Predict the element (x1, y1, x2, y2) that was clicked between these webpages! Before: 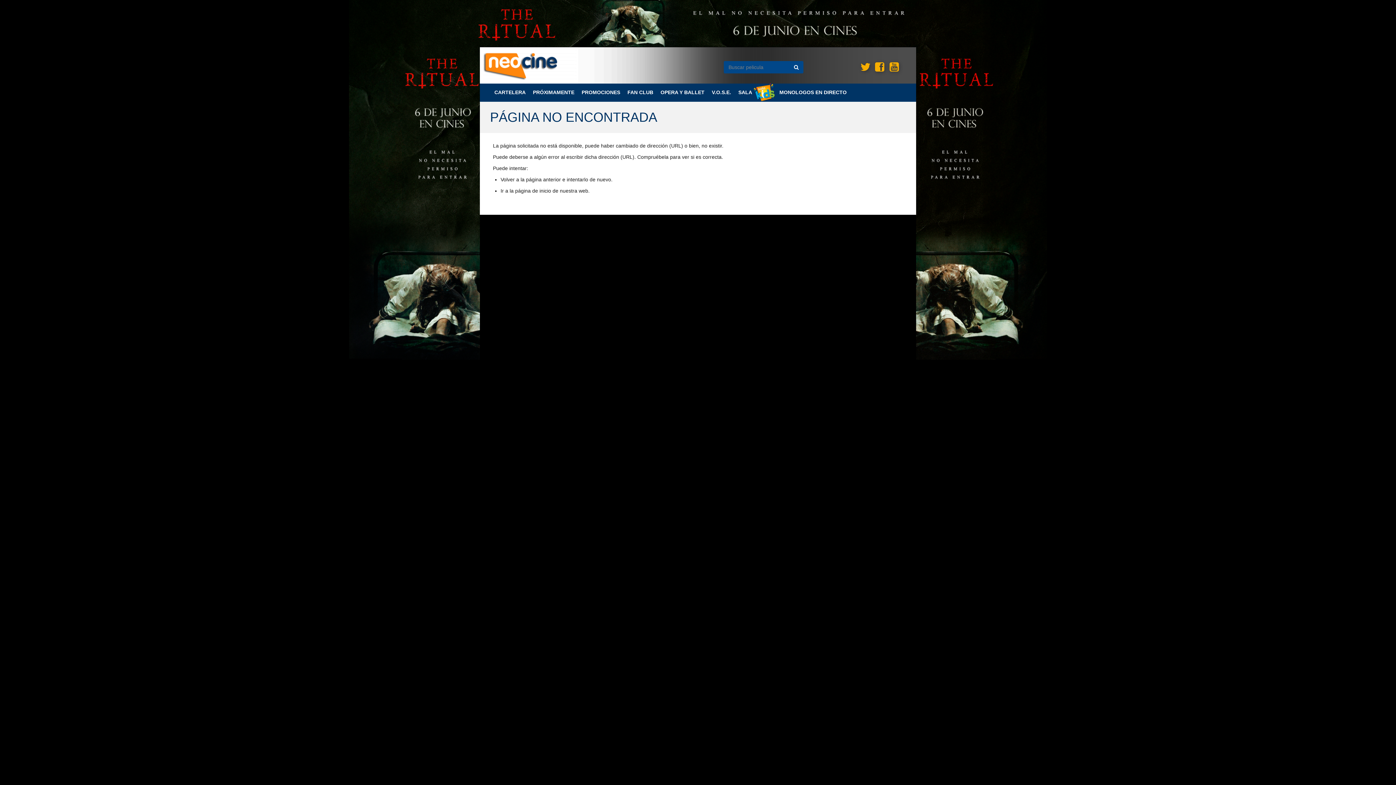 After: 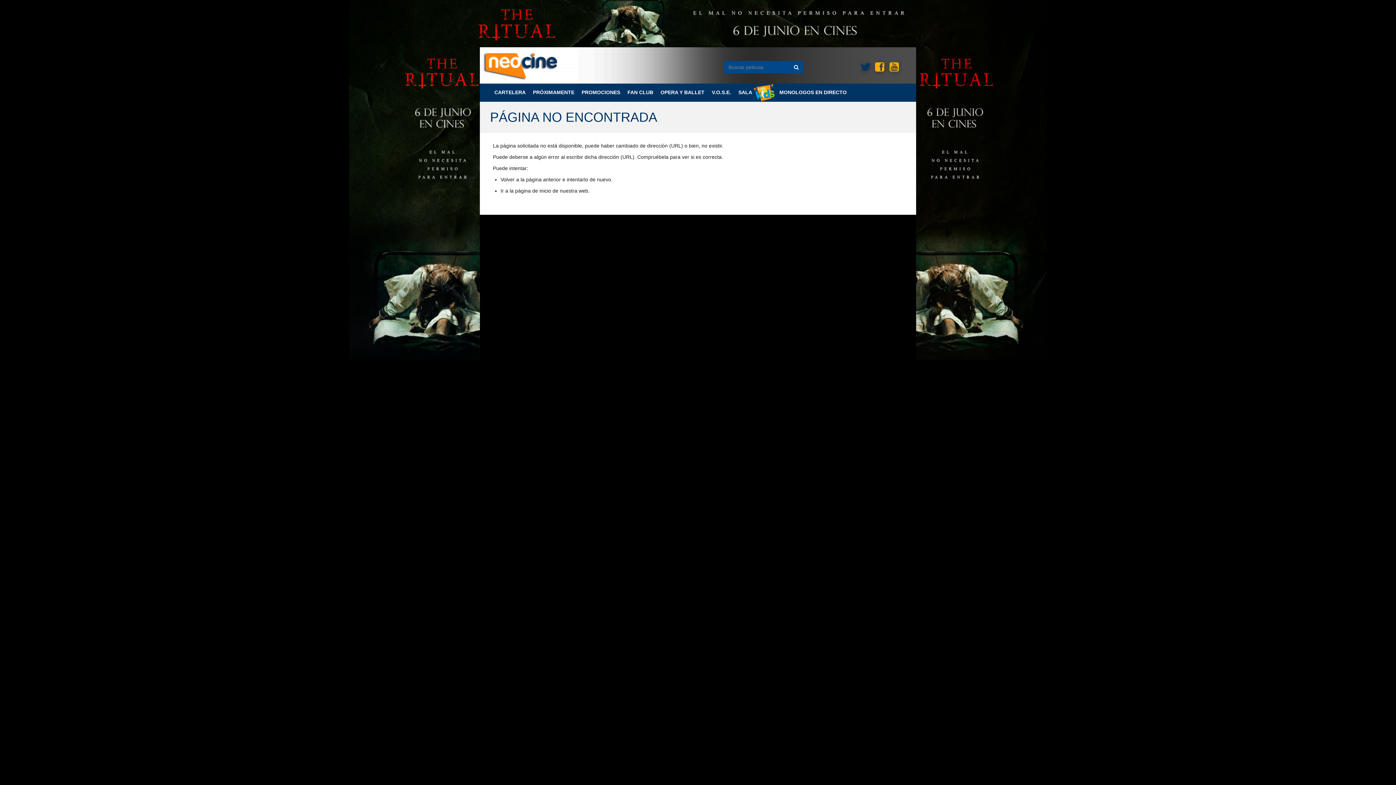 Action: bbox: (860, 61, 871, 72) label: Twitter